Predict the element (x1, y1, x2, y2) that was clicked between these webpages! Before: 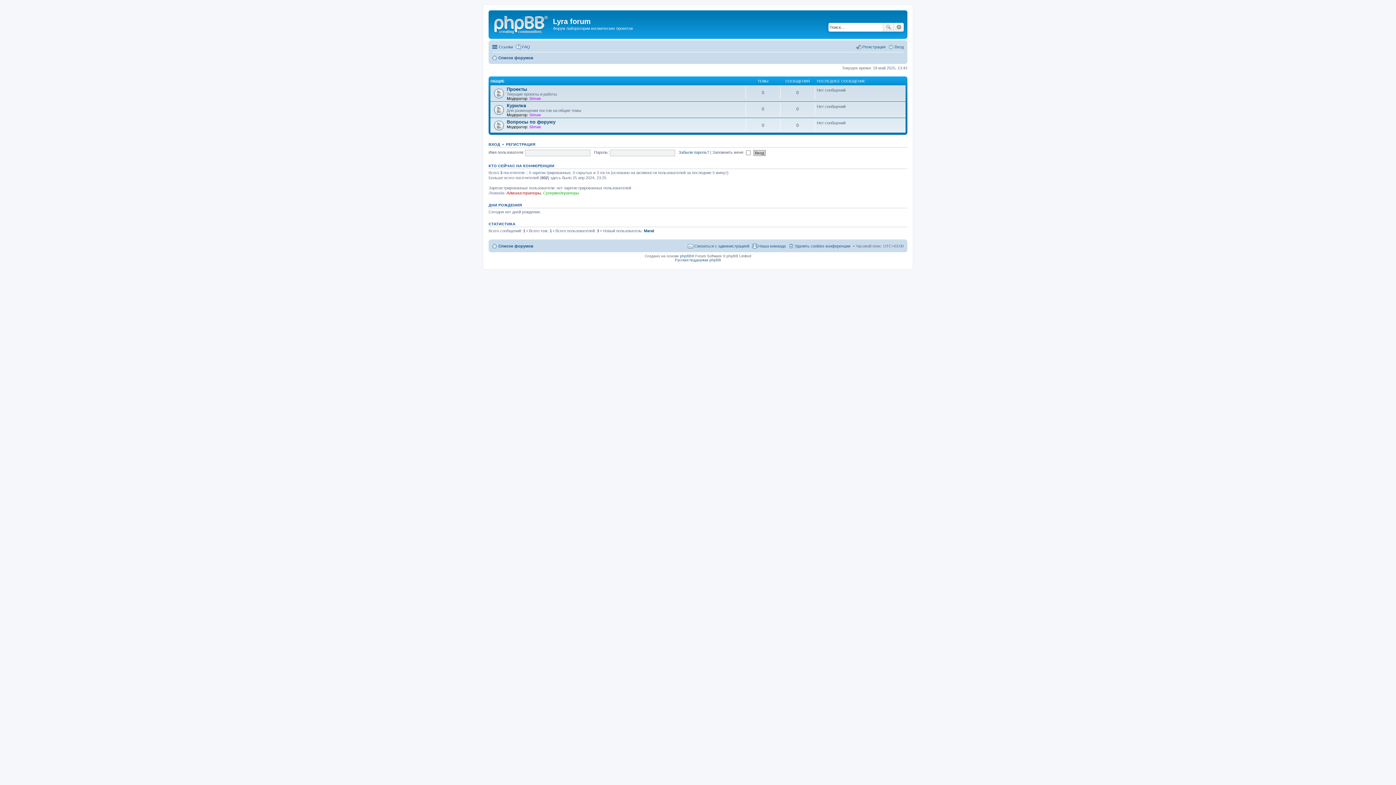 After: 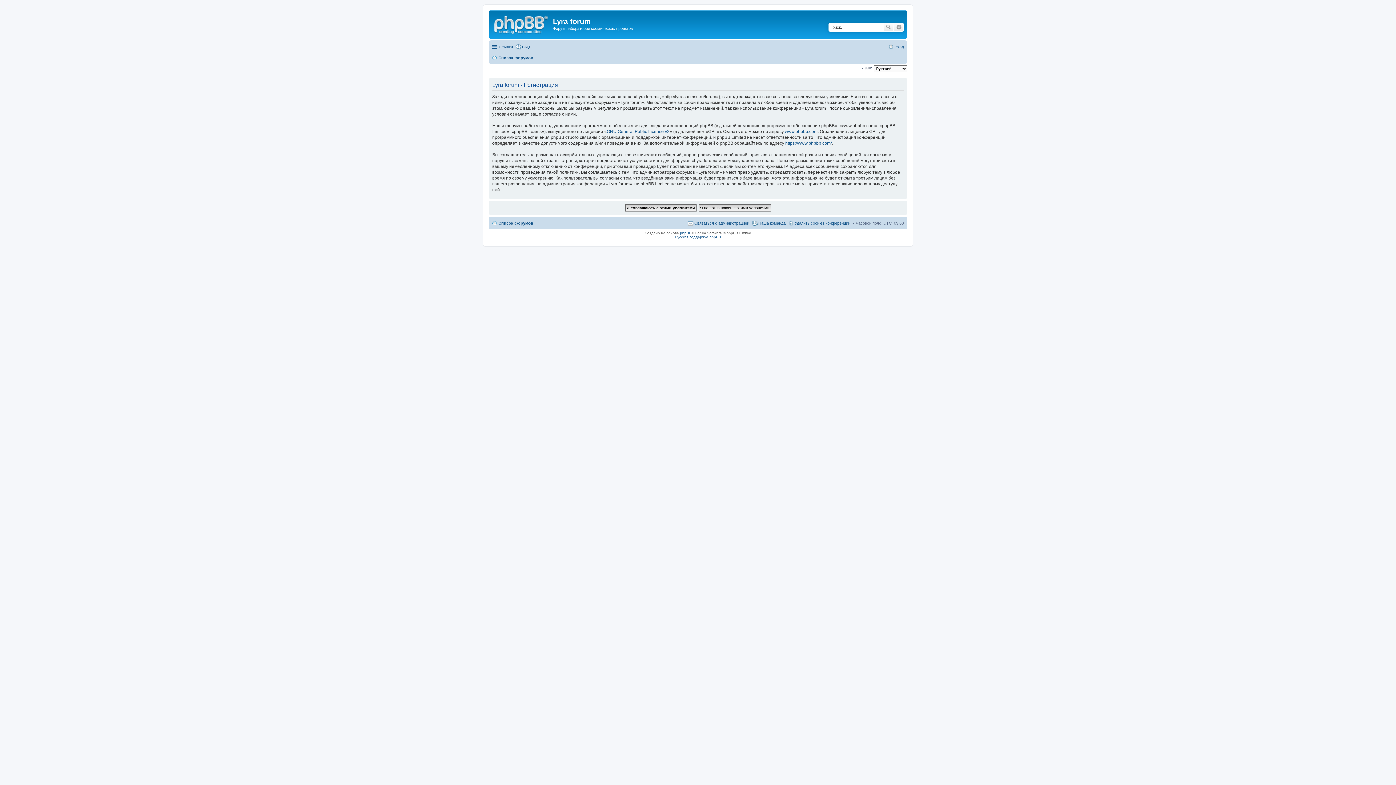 Action: bbox: (506, 142, 535, 146) label: РЕГИСТРАЦИЯ